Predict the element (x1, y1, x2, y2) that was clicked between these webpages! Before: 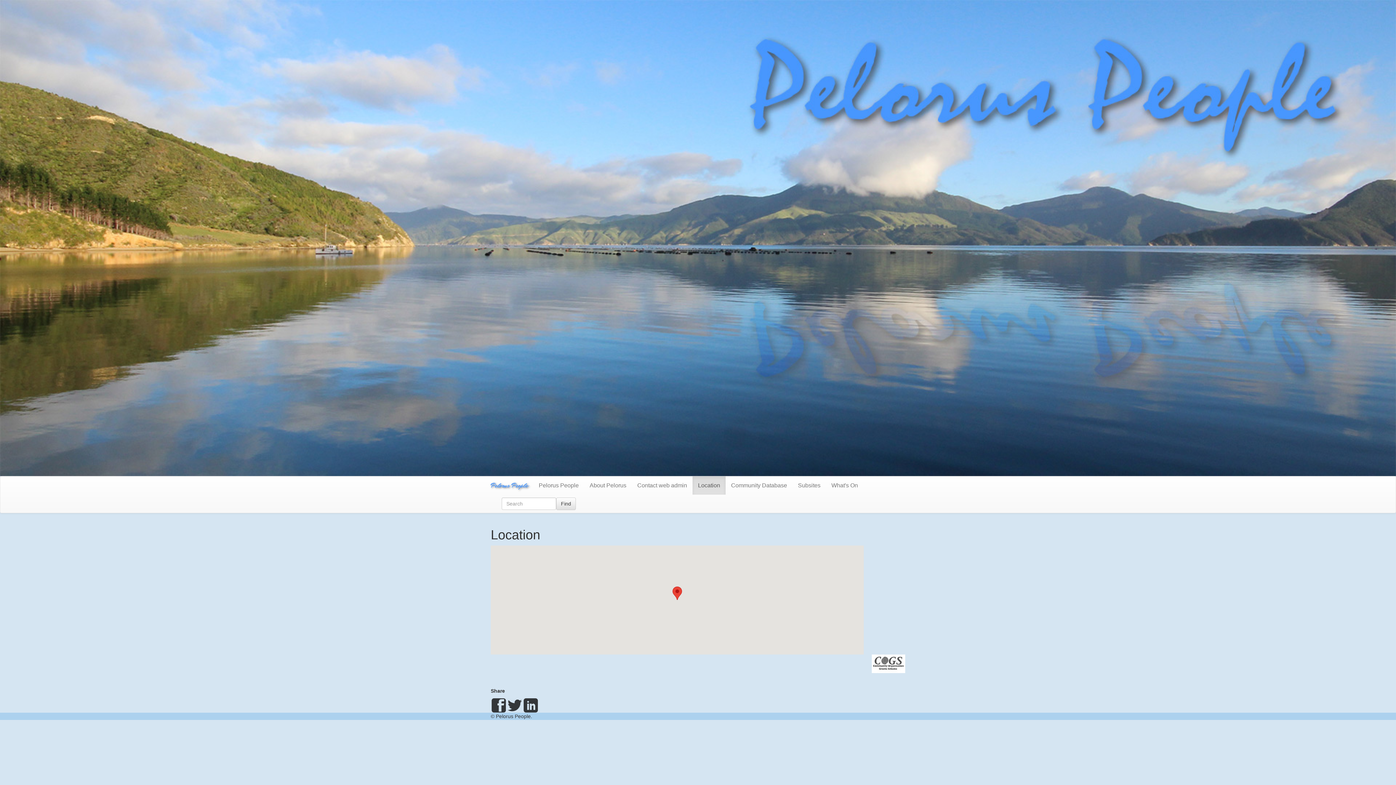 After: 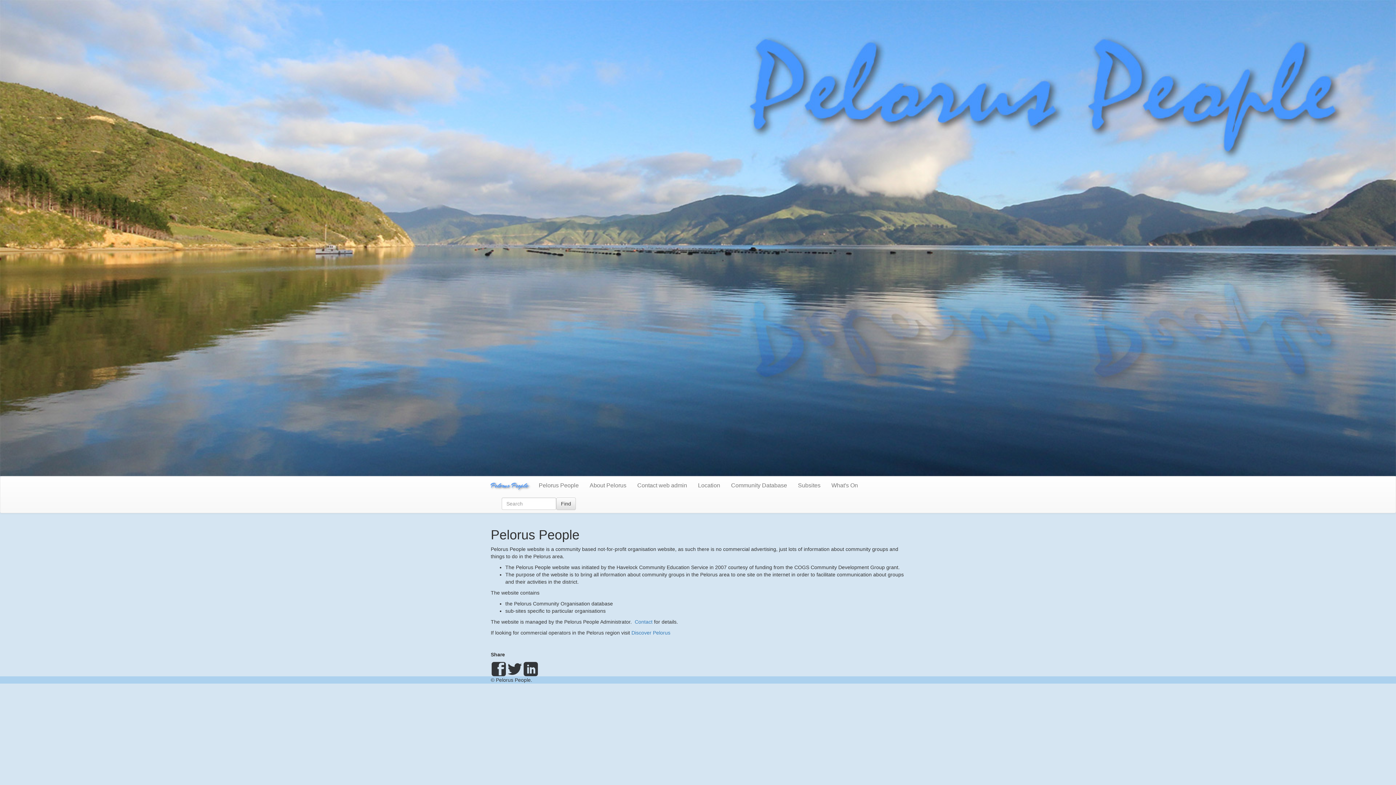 Action: bbox: (533, 476, 584, 494) label: Pelorus People